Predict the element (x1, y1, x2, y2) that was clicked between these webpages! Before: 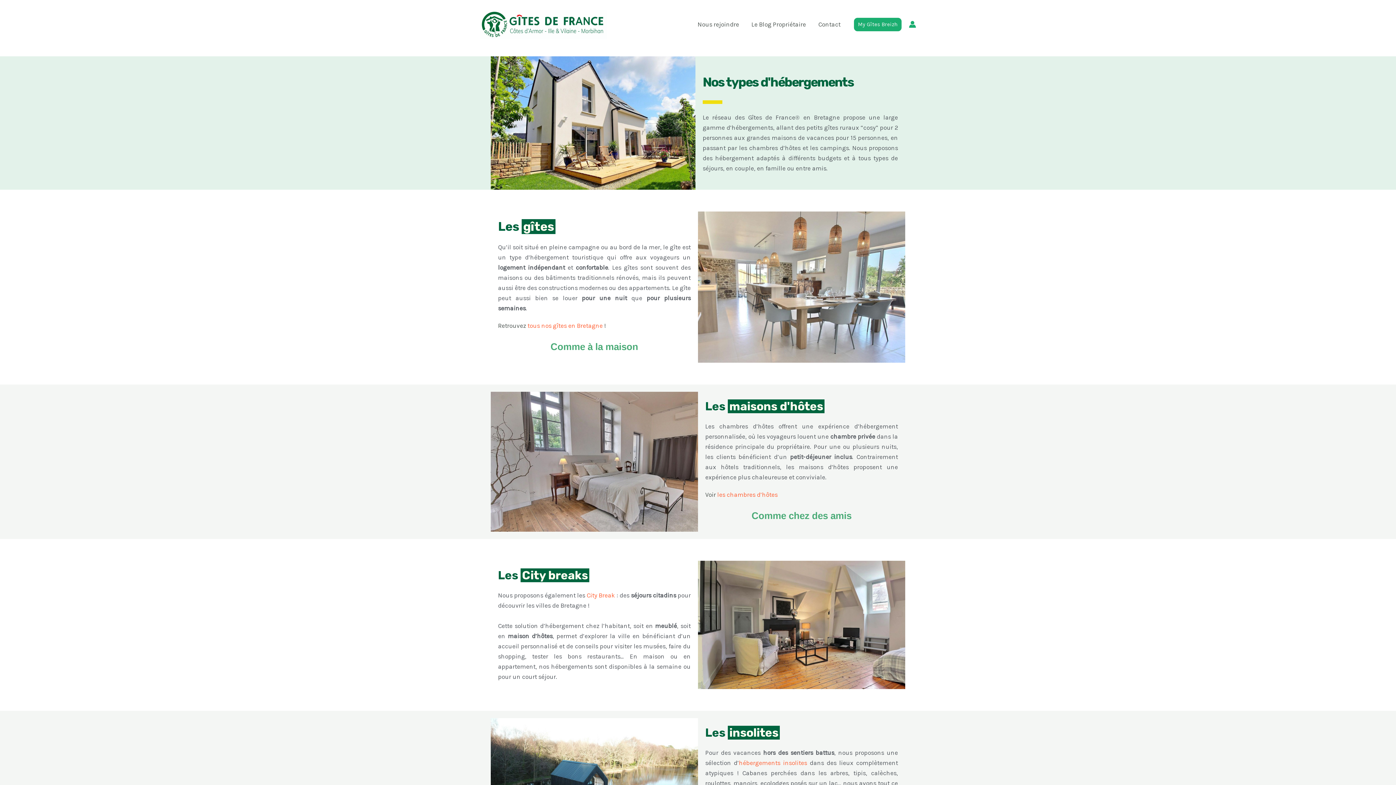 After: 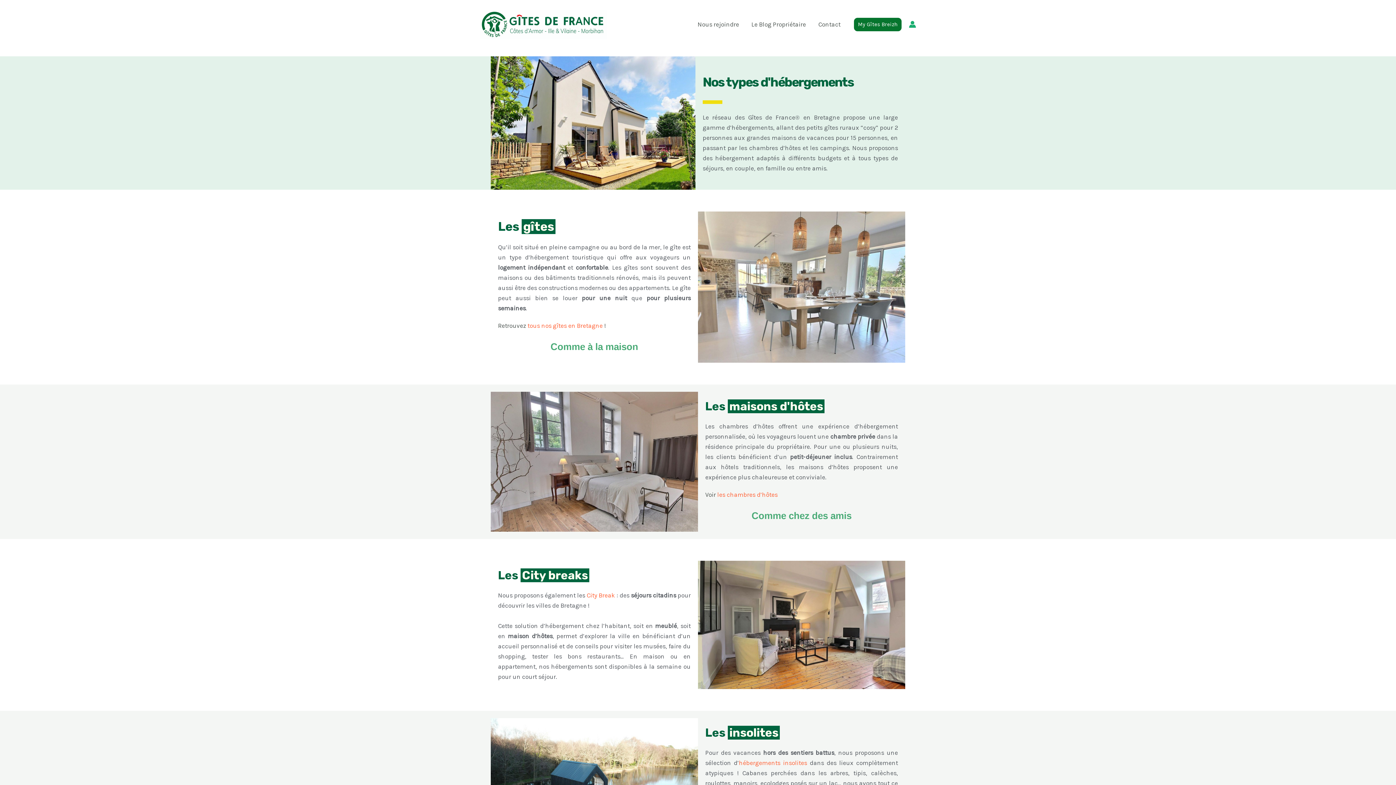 Action: label: My Gîtes Breizh bbox: (854, 17, 901, 31)